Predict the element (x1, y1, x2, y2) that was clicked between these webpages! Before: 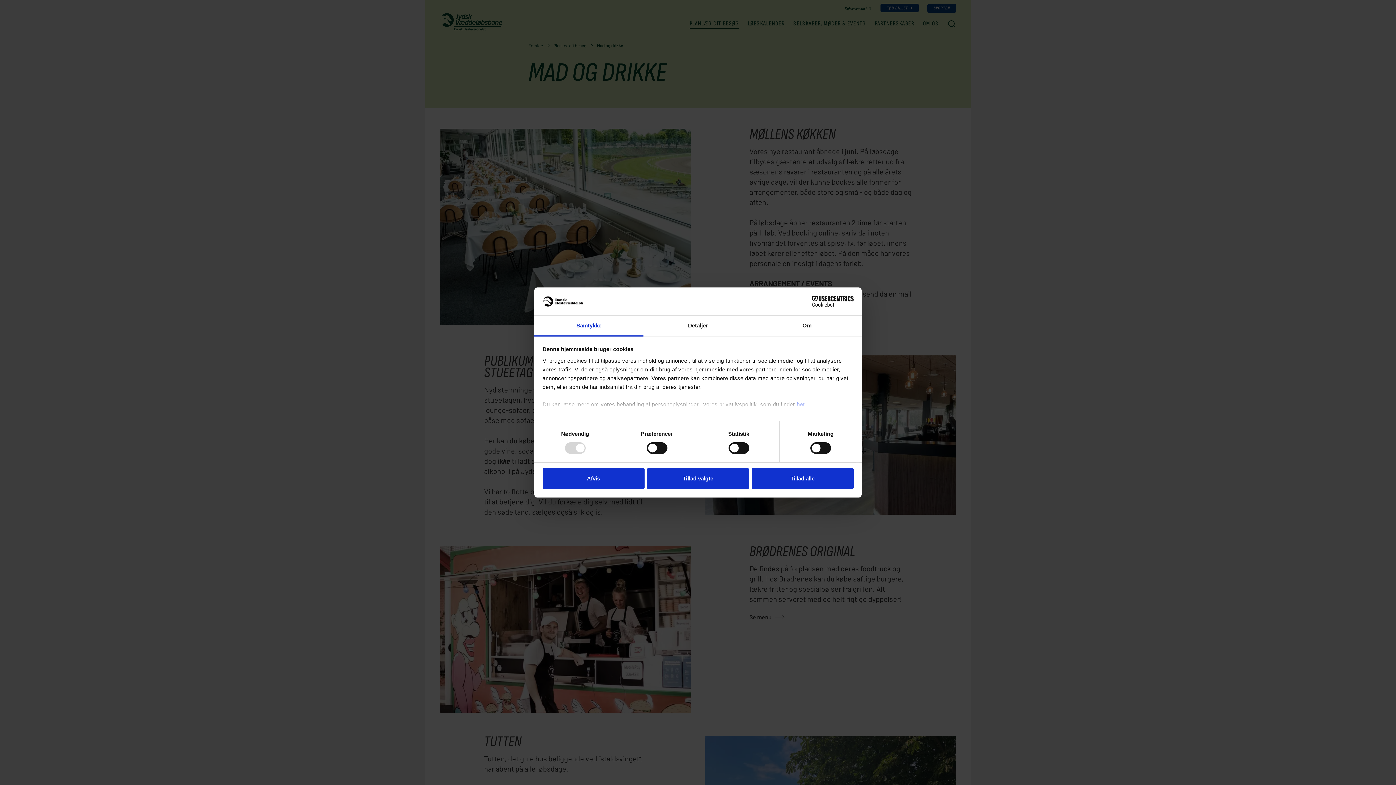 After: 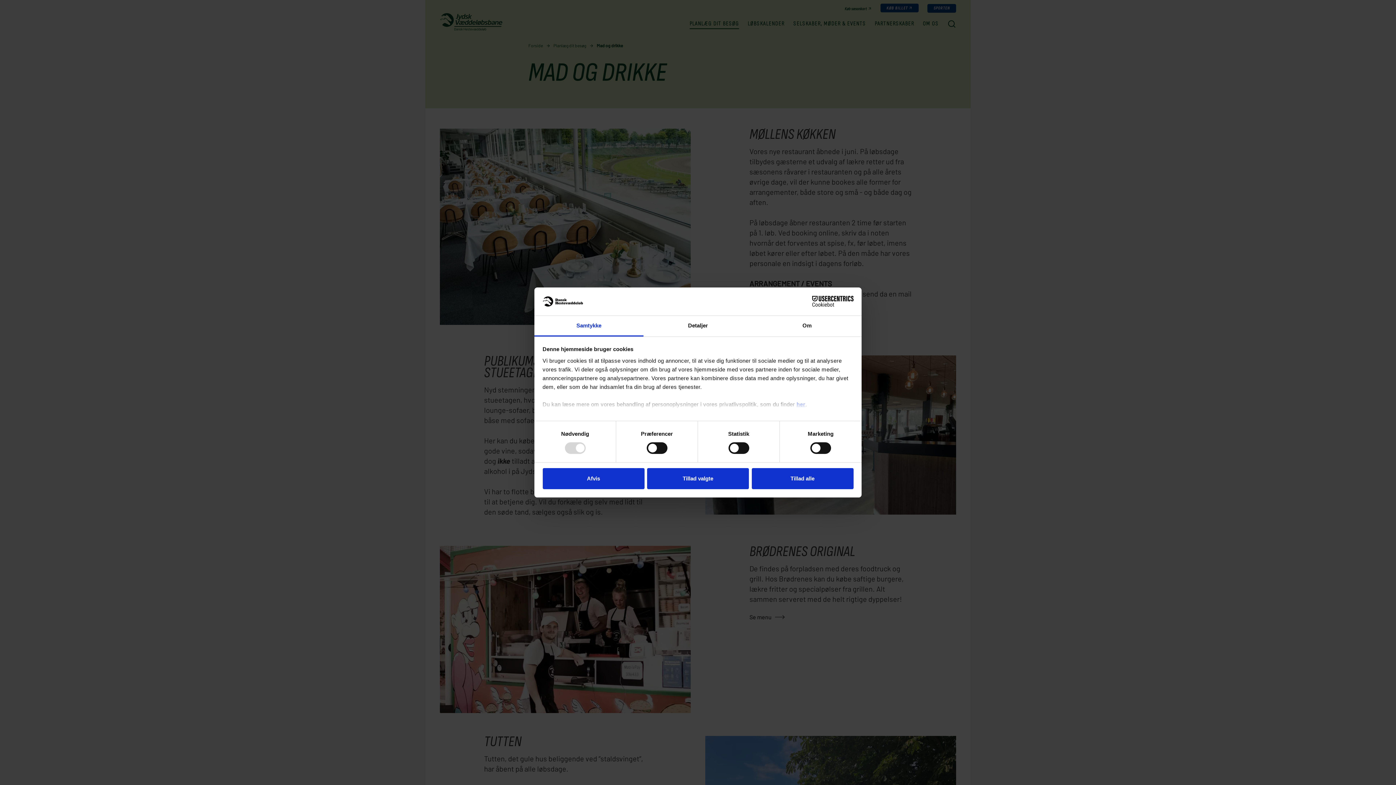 Action: label: her bbox: (796, 401, 805, 407)